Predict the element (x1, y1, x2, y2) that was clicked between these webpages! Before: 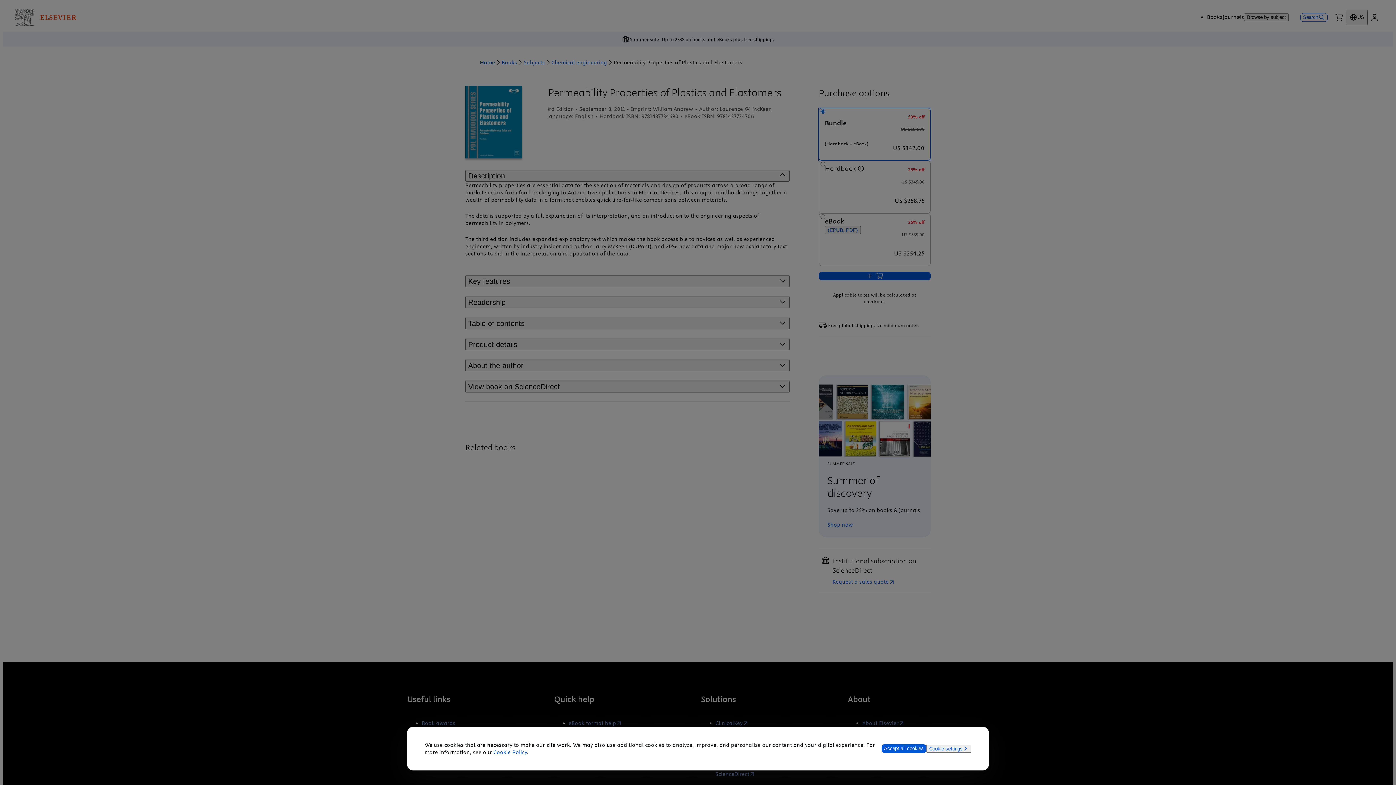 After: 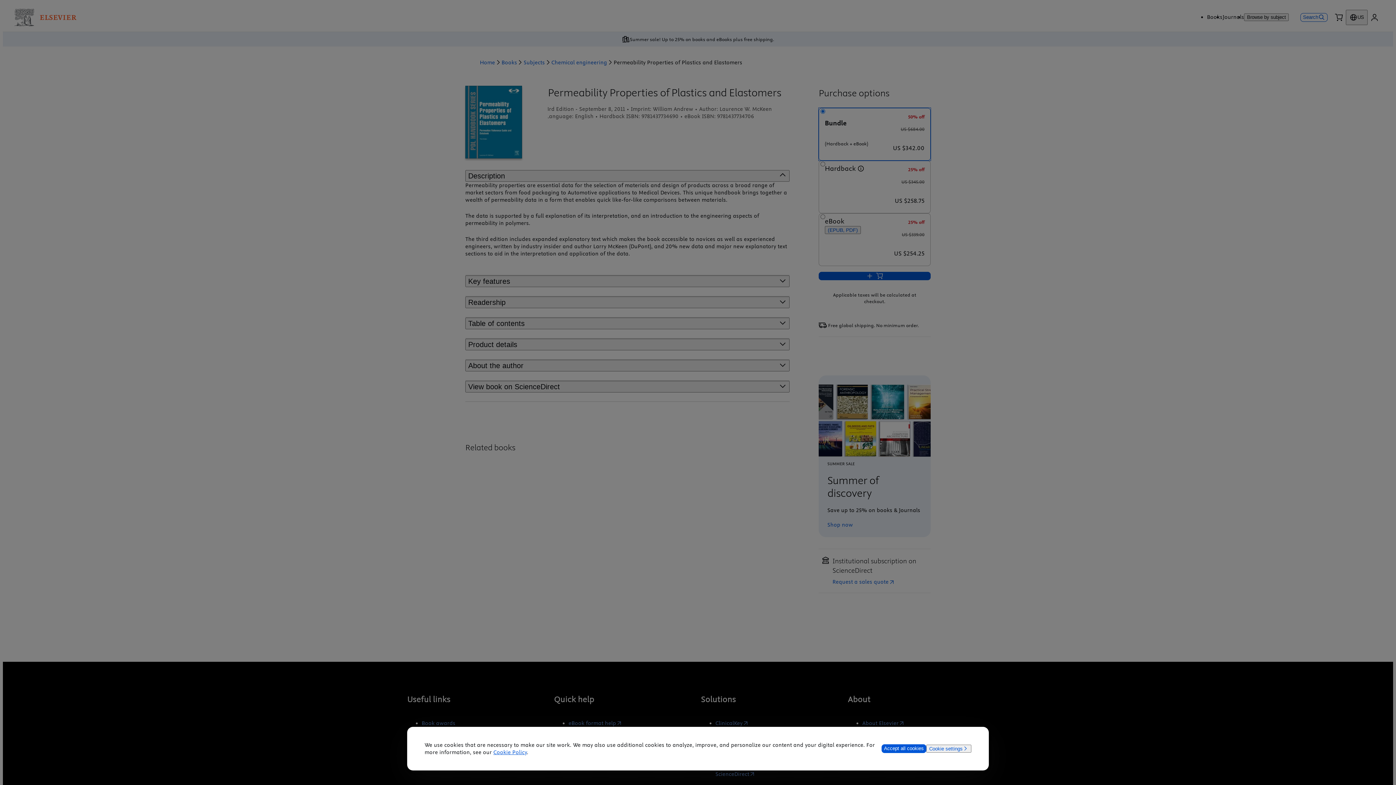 Action: bbox: (493, 749, 527, 756) label: Cookie Policy